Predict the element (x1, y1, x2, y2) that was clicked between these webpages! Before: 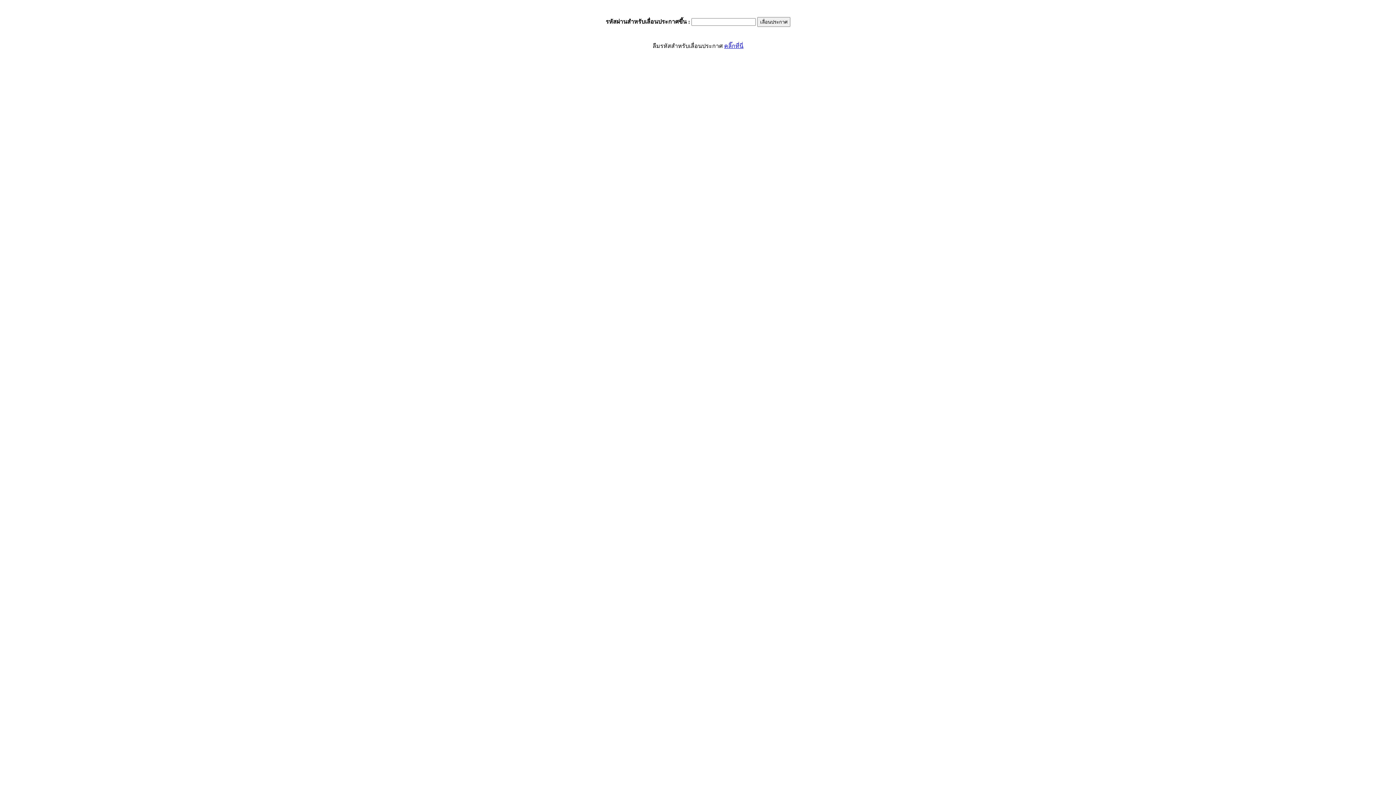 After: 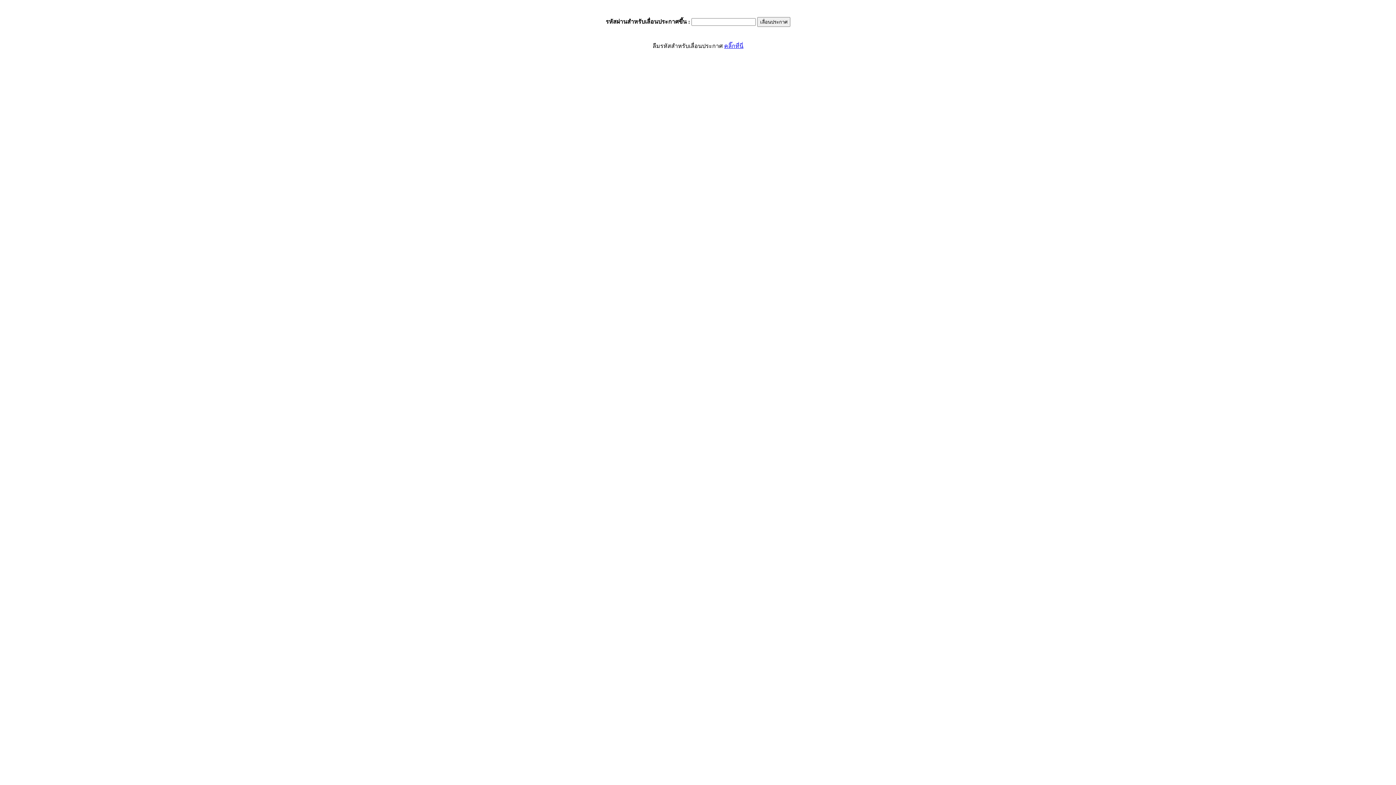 Action: bbox: (724, 42, 743, 49) label: คลิ๊กที่นี่